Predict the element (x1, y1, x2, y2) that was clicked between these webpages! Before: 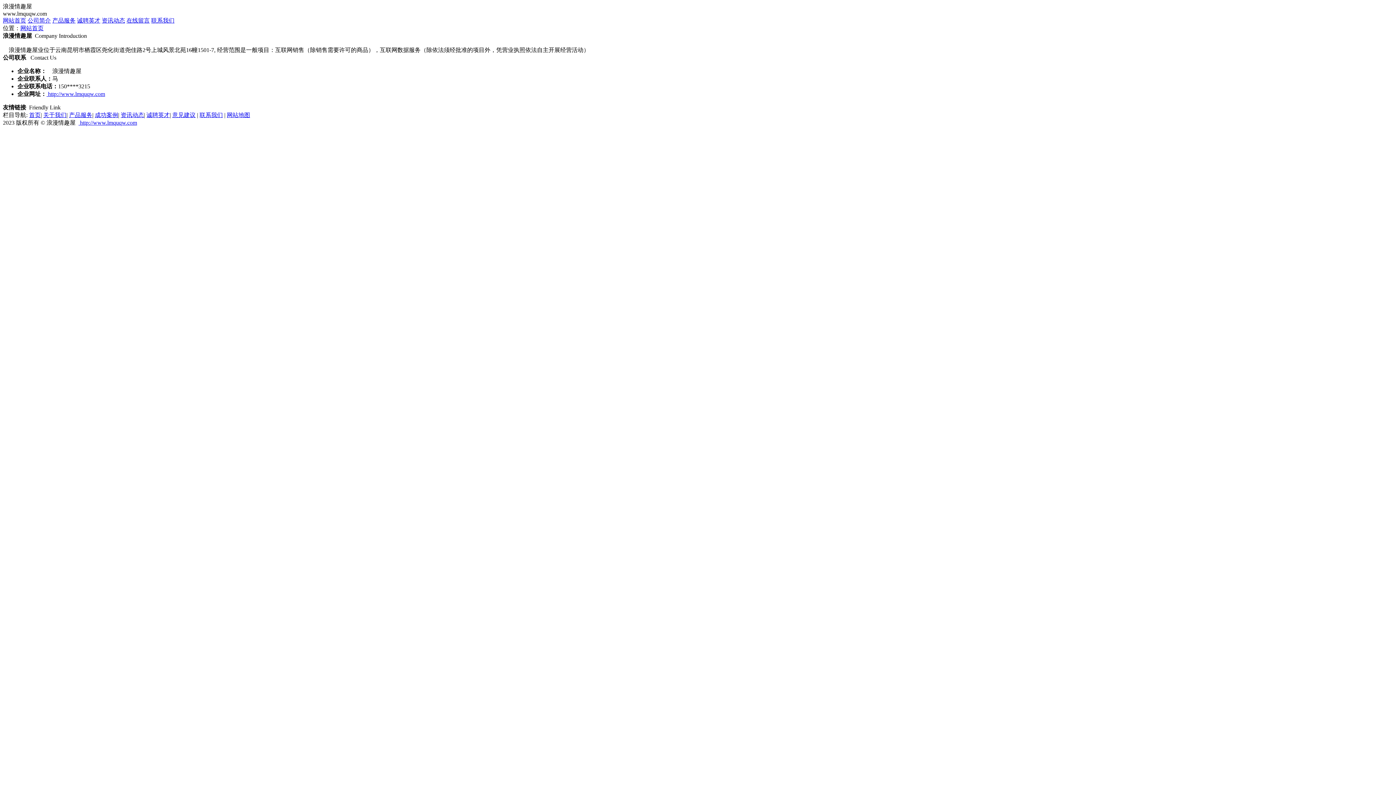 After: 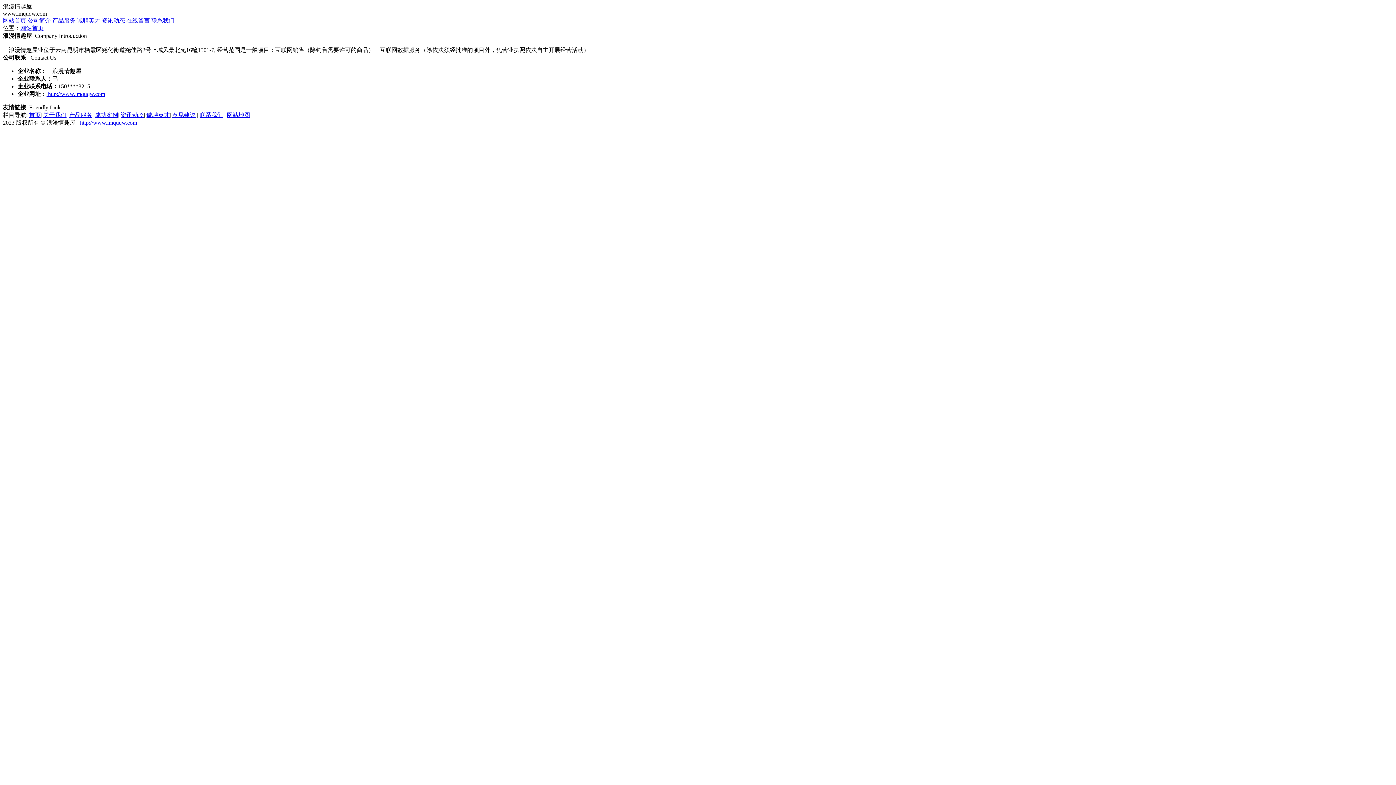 Action: bbox: (78, 119, 137, 125) label:  http://www.lmquqw.com